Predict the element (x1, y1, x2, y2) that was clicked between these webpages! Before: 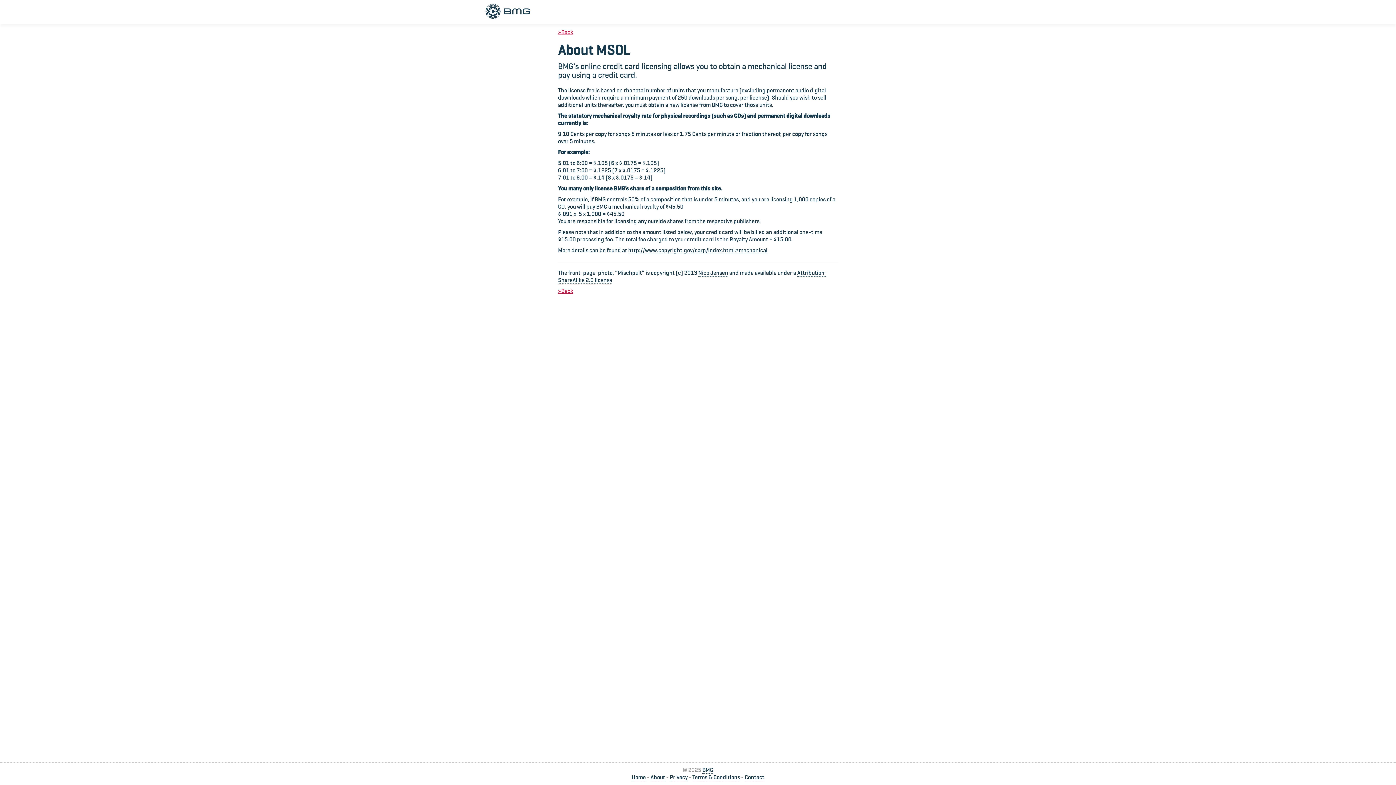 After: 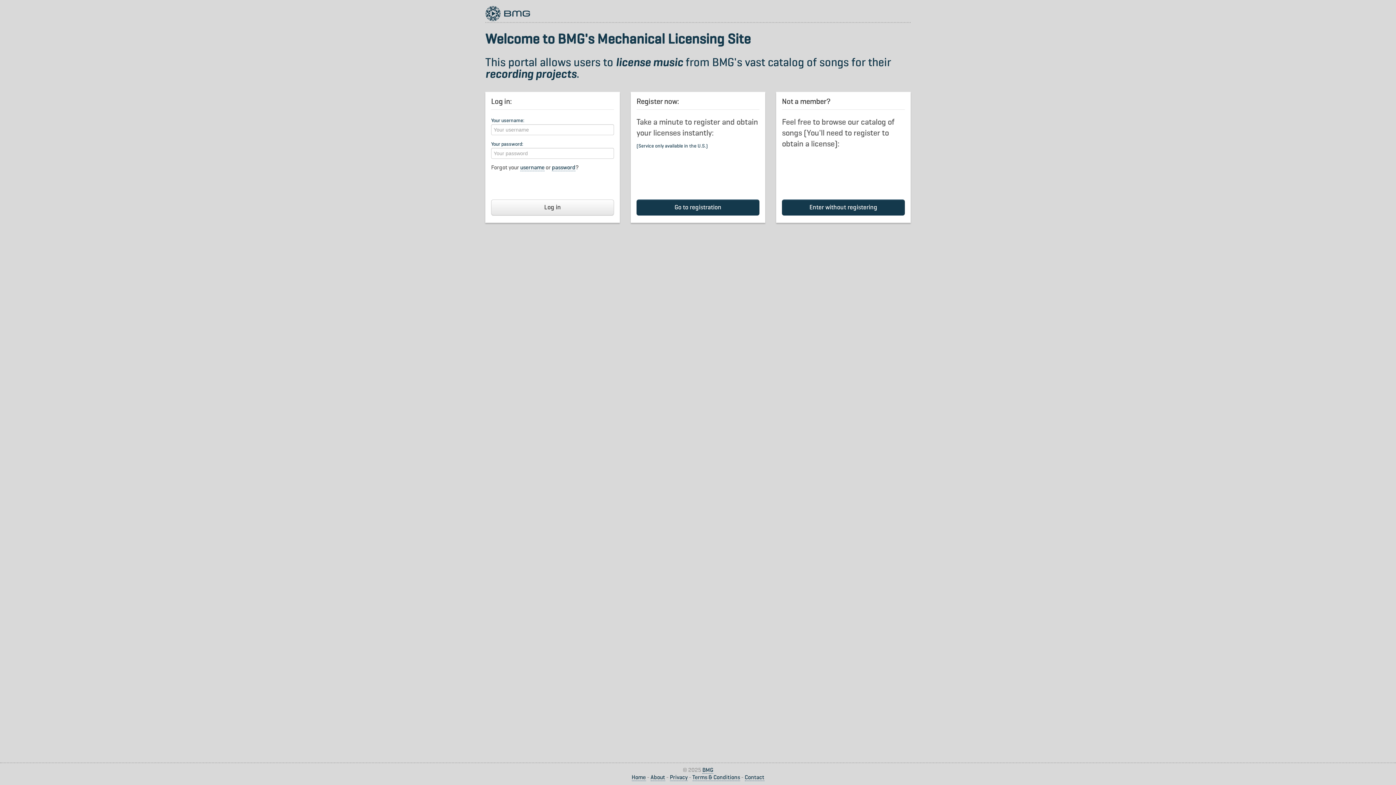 Action: bbox: (631, 775, 646, 781) label: Home